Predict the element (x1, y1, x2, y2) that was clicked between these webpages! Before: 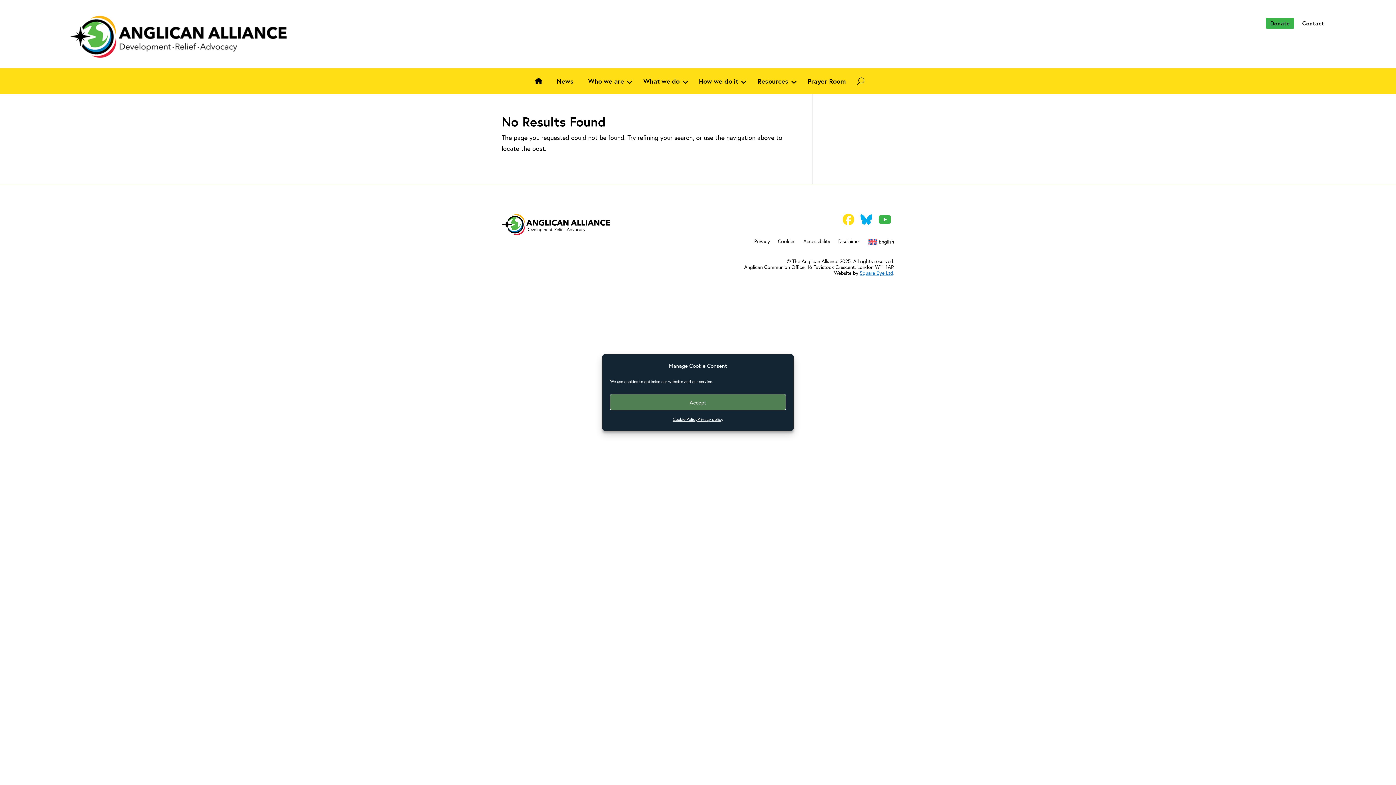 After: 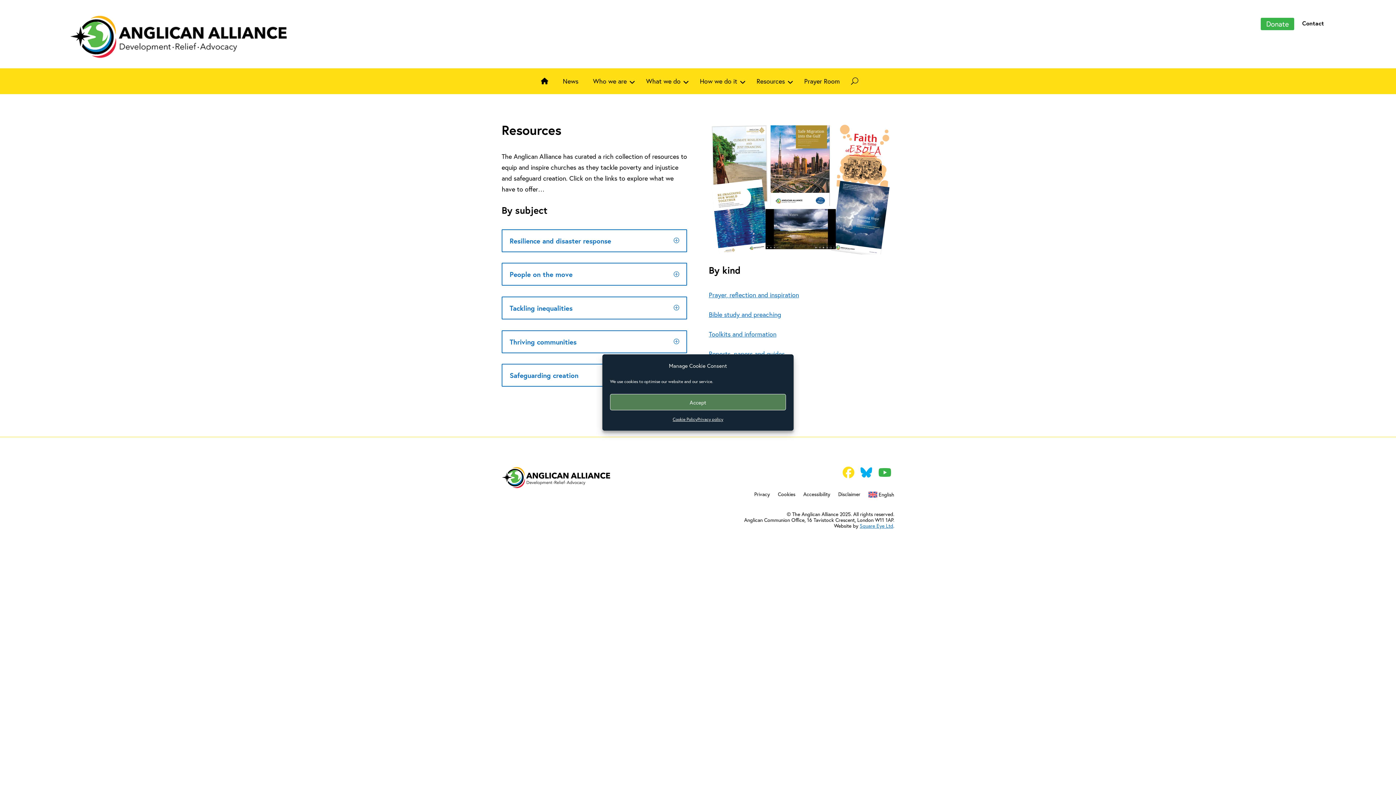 Action: label: Resources bbox: (750, 71, 800, 90)